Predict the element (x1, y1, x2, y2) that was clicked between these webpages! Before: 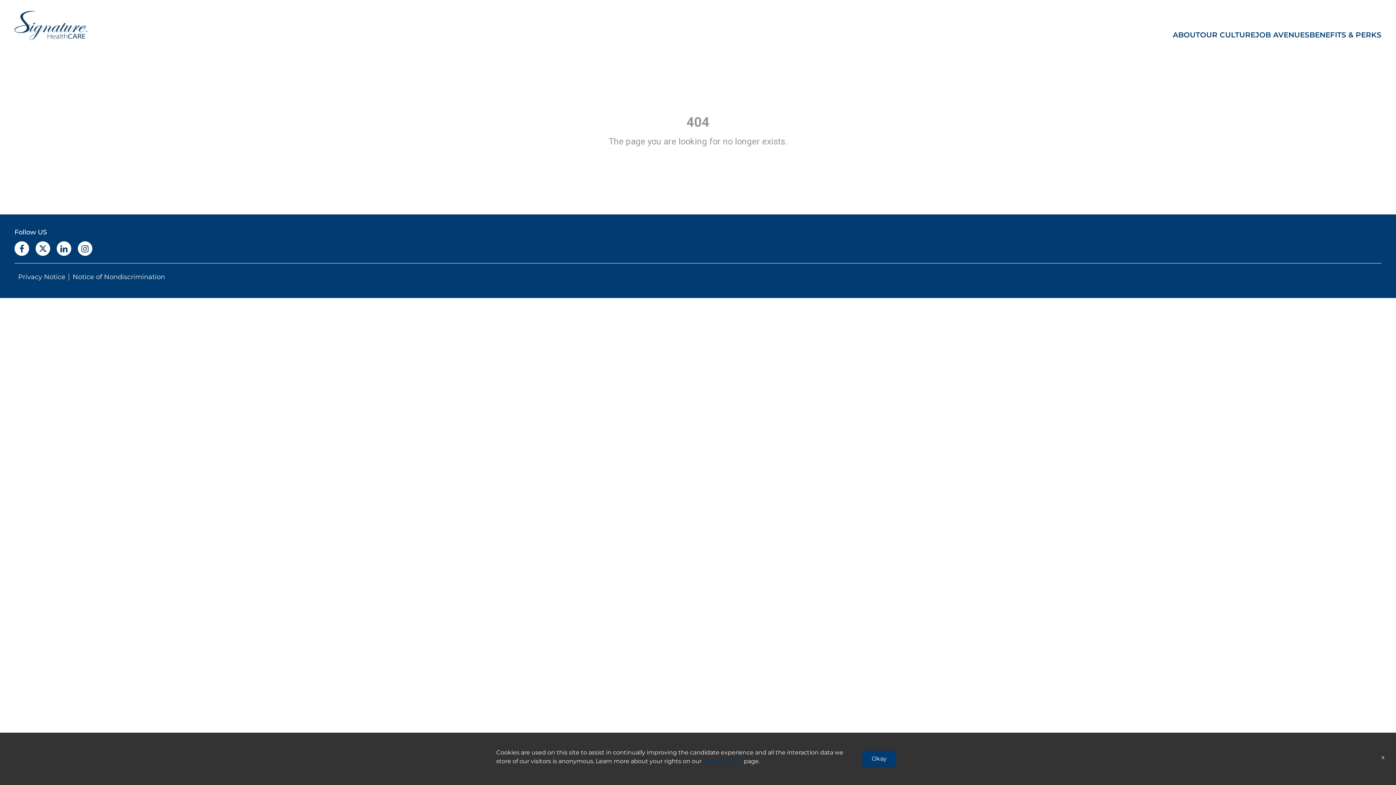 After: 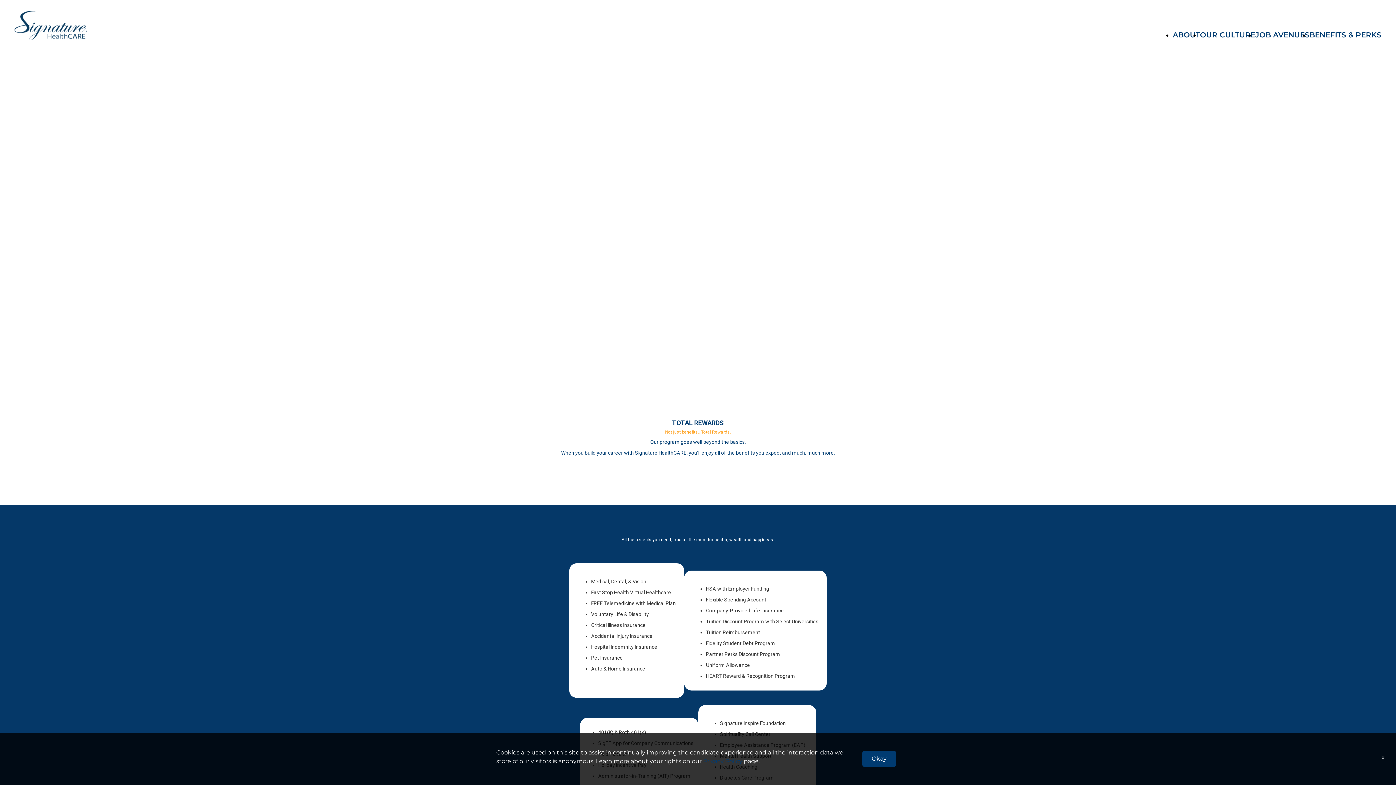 Action: bbox: (1309, 29, 1381, 40) label: BENEFITS & PERKS